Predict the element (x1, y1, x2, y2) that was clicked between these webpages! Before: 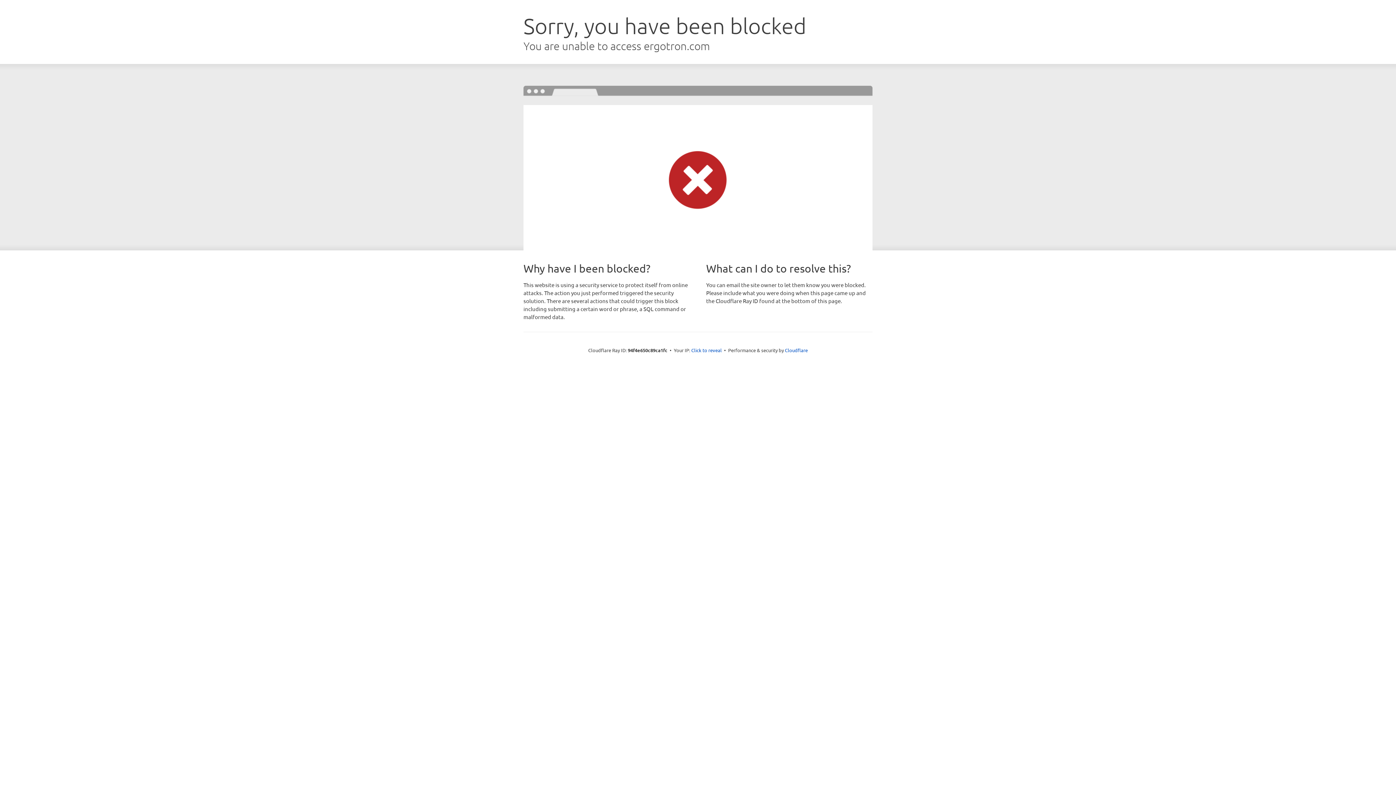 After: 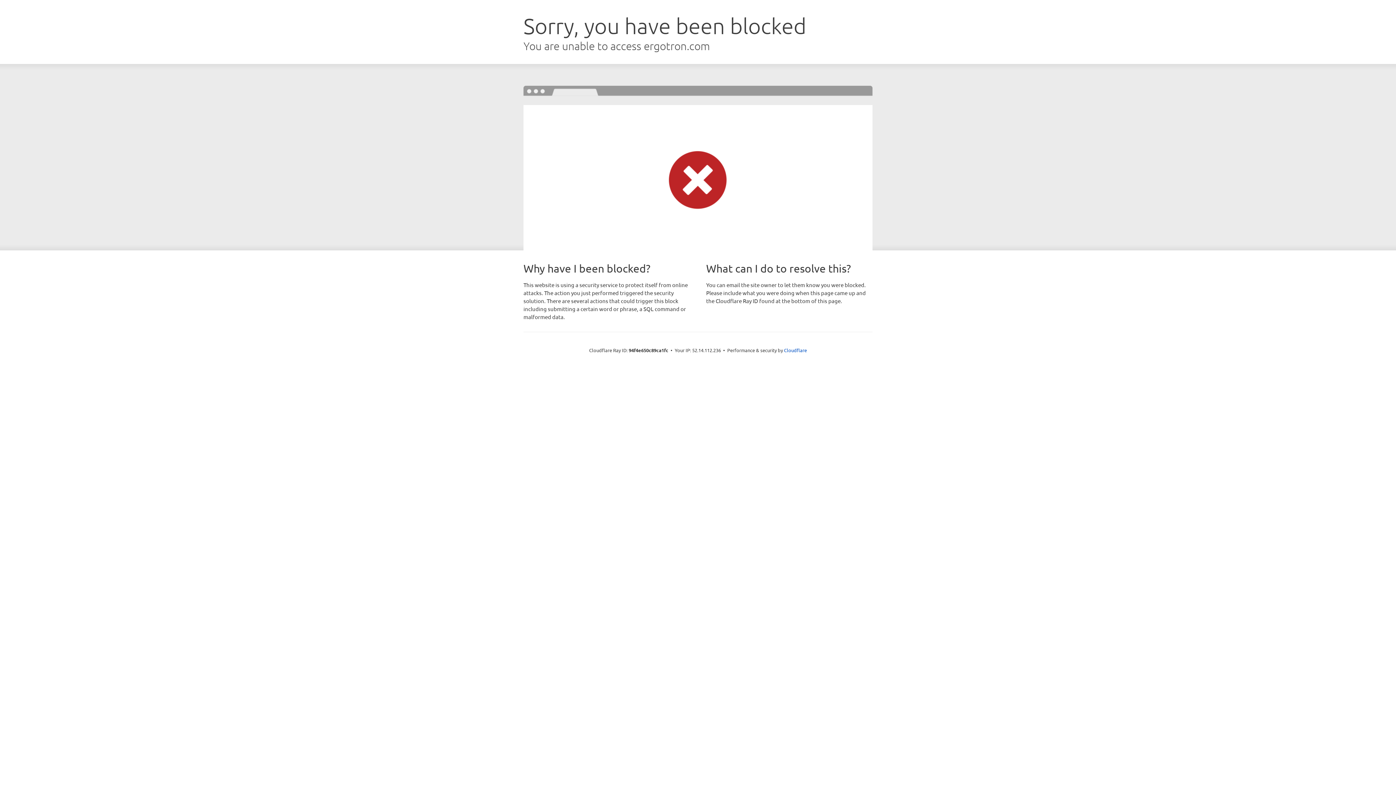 Action: bbox: (691, 346, 722, 353) label: Click to reveal